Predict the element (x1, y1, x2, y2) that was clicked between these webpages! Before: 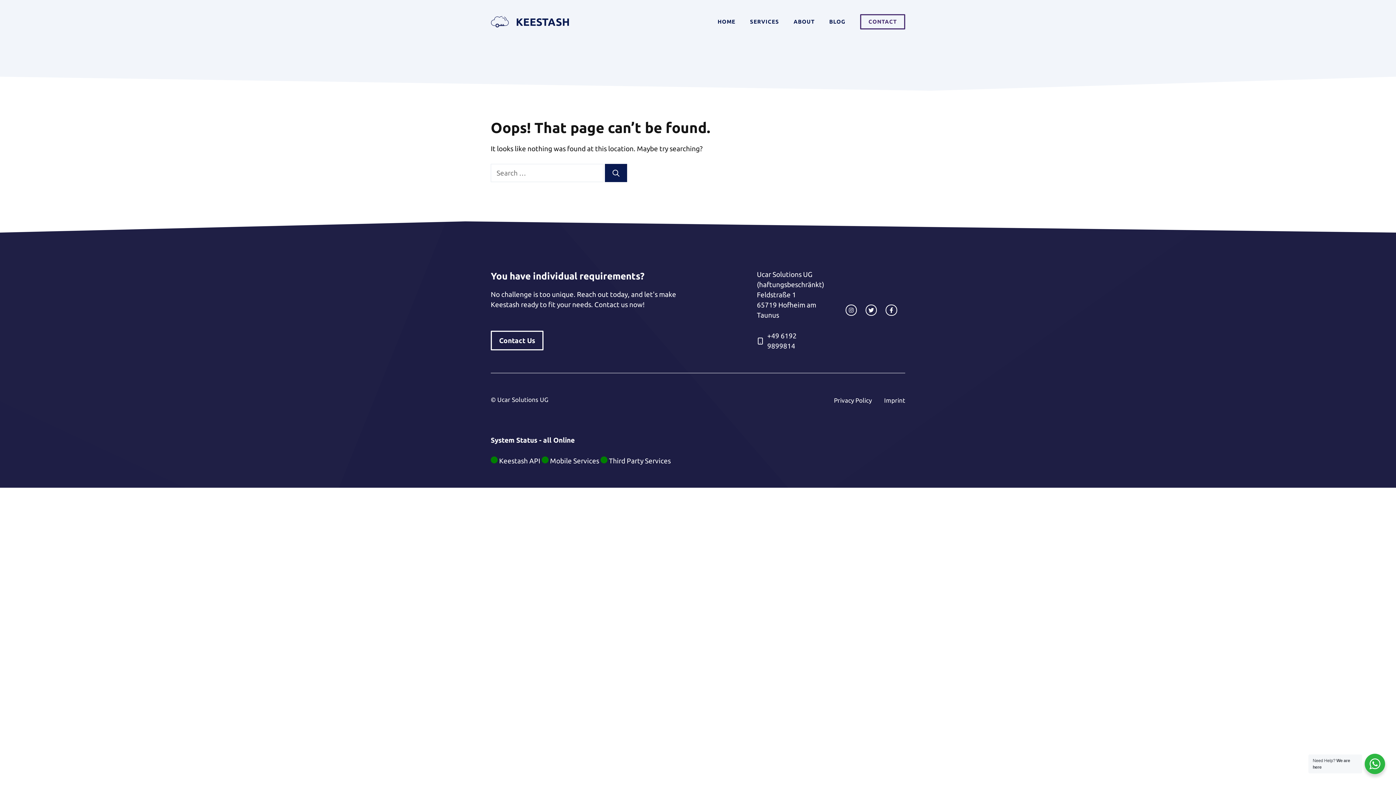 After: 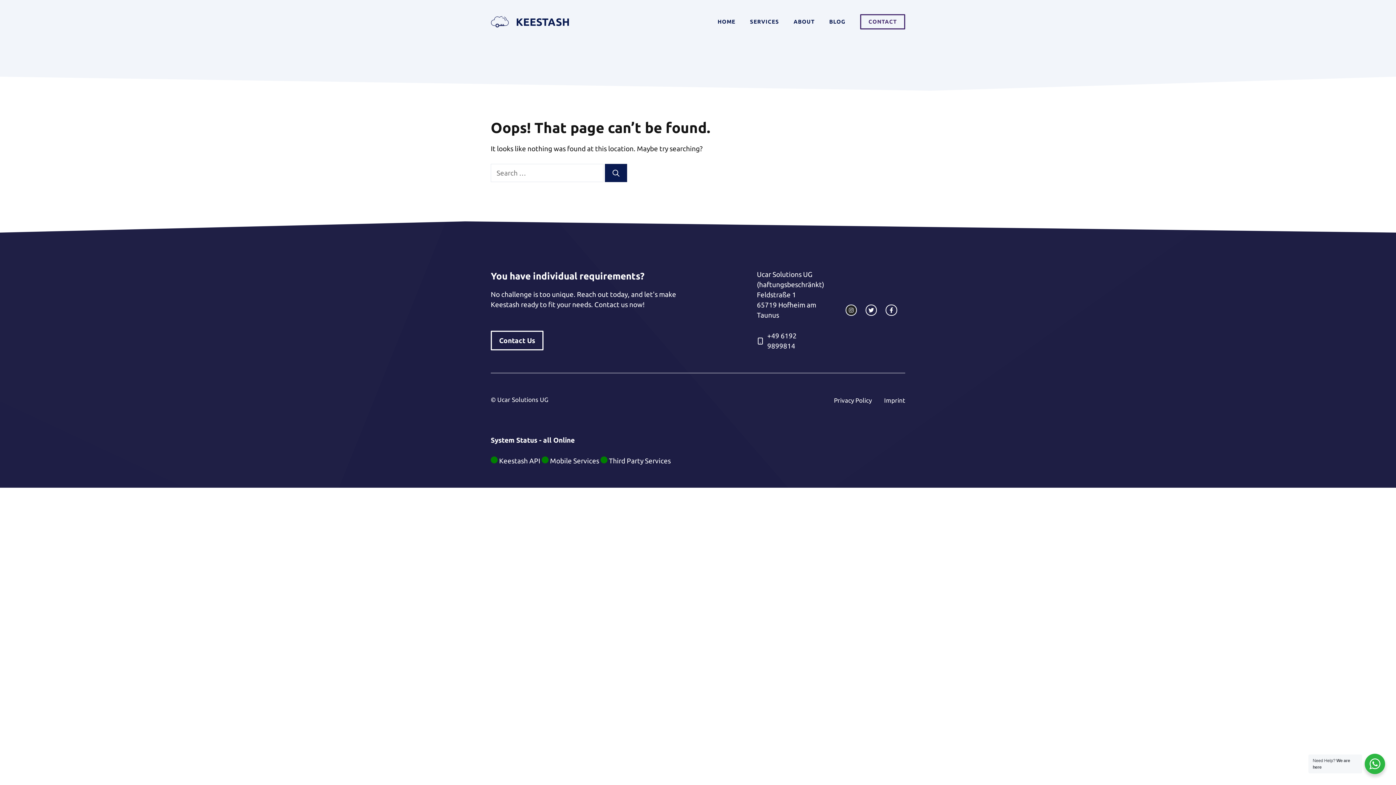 Action: bbox: (845, 304, 857, 316) label: instagram link